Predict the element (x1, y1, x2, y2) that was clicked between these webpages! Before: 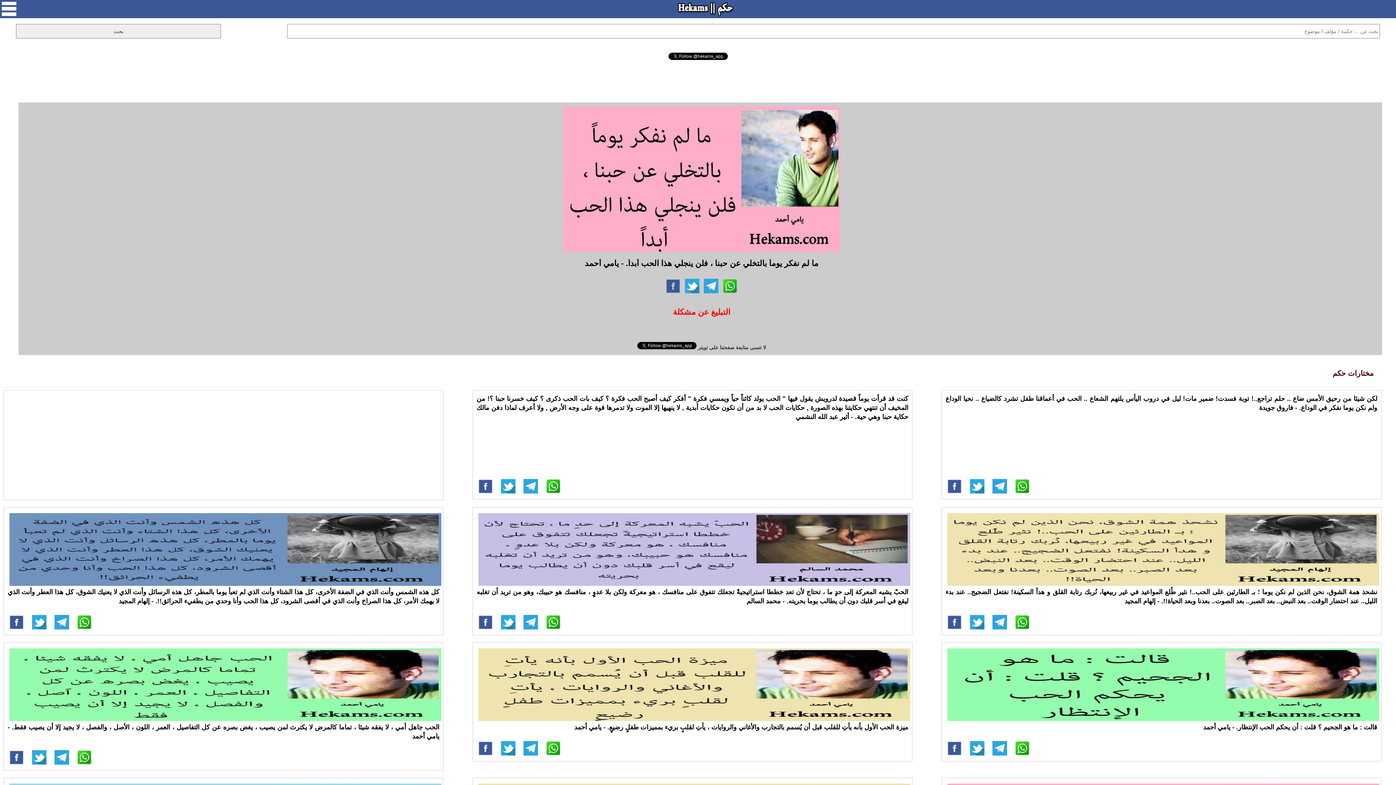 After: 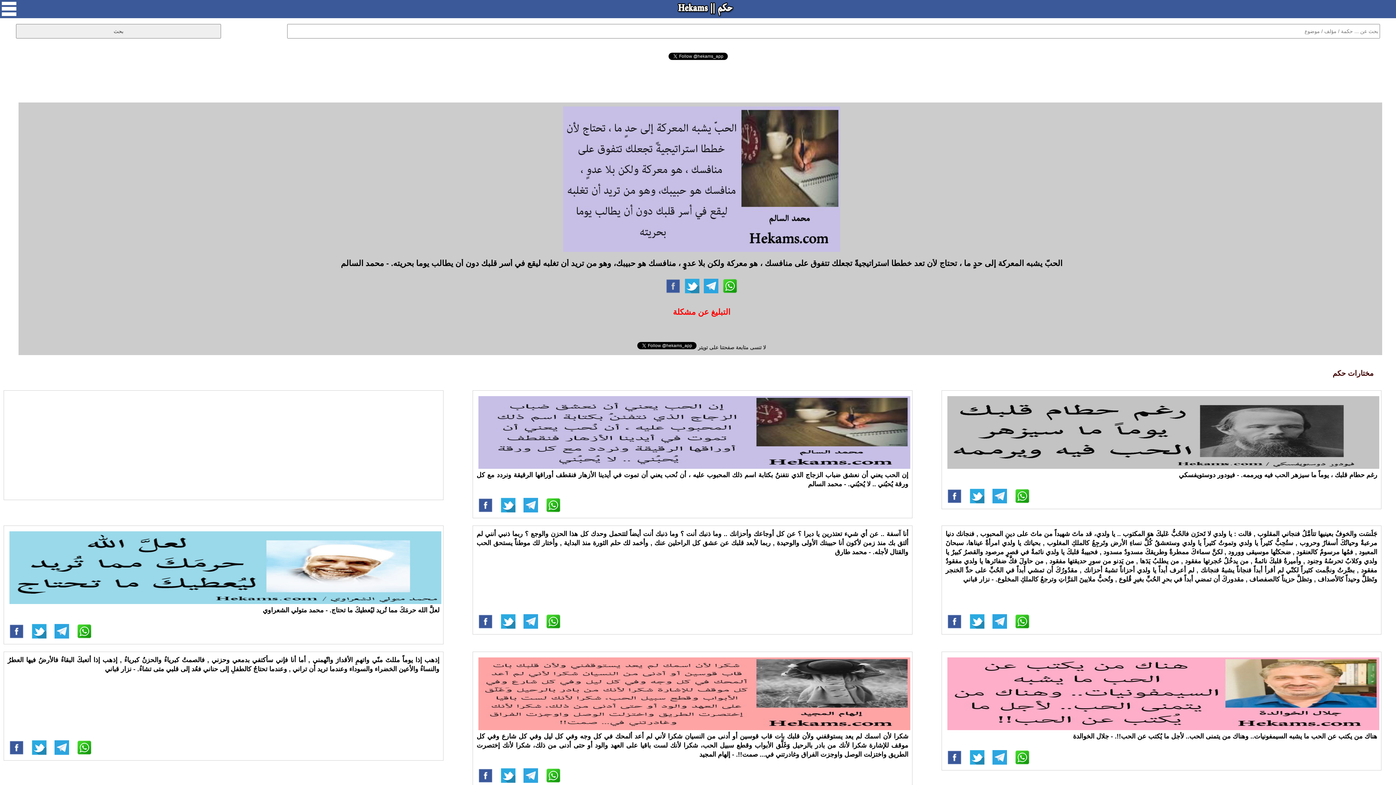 Action: bbox: (476, 545, 912, 553)